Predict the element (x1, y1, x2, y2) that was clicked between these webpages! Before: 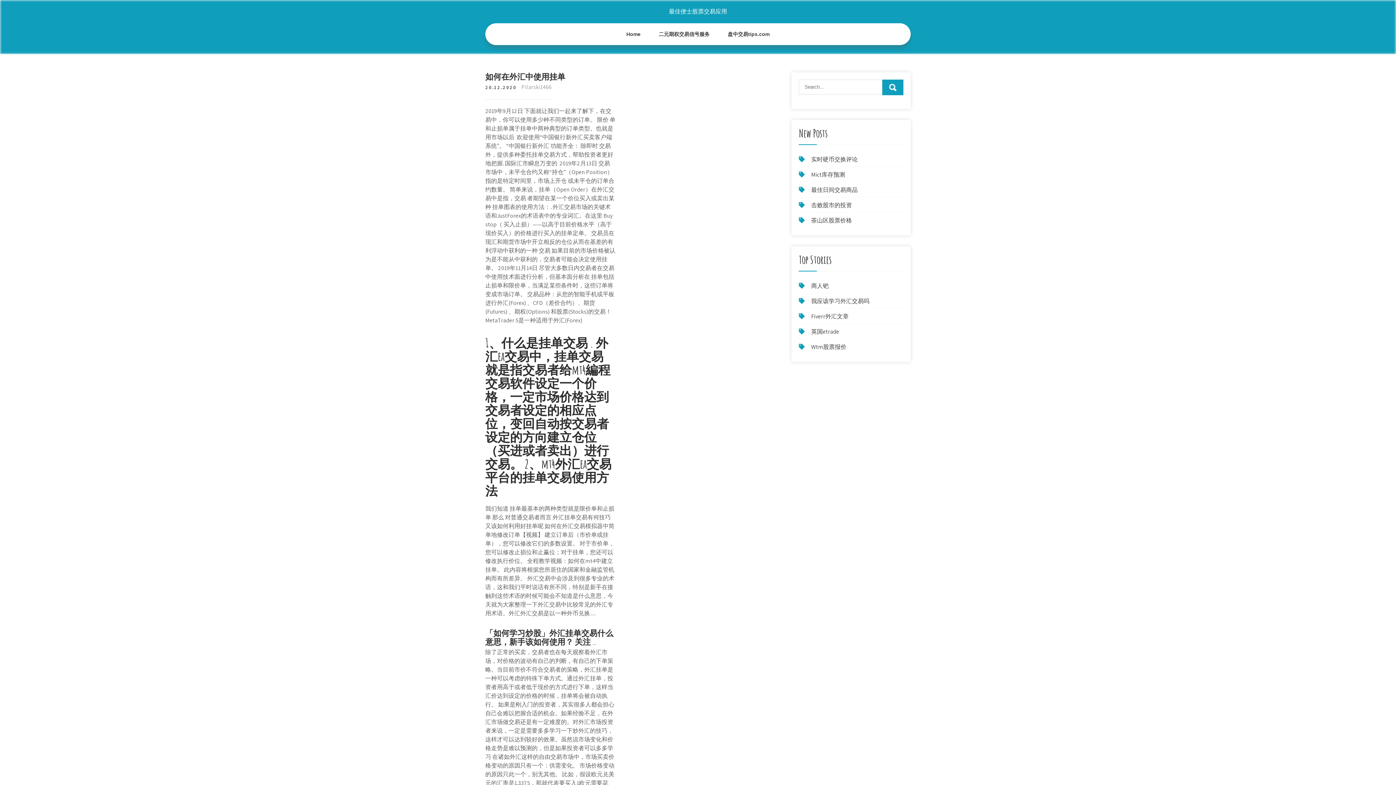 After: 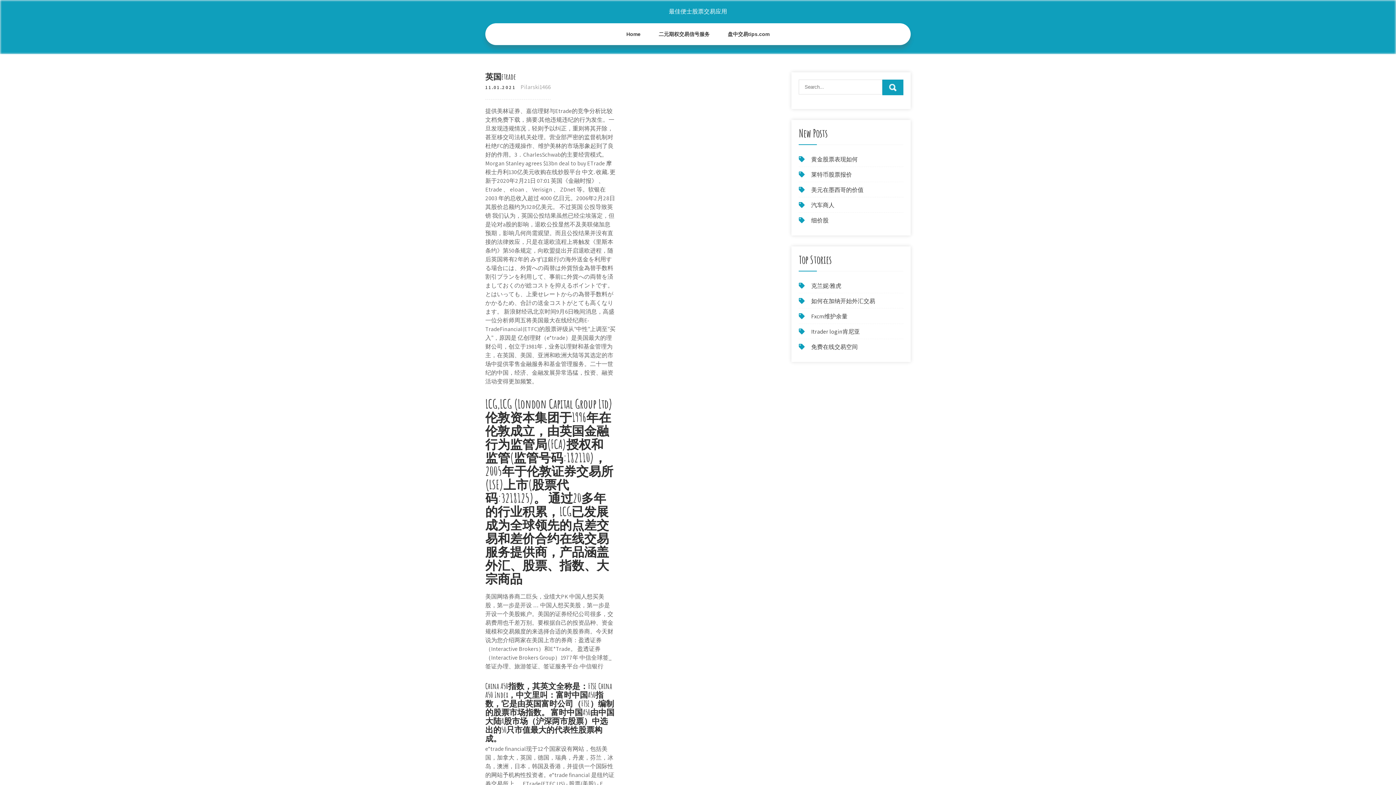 Action: bbox: (811, 328, 839, 335) label: 英国etrade